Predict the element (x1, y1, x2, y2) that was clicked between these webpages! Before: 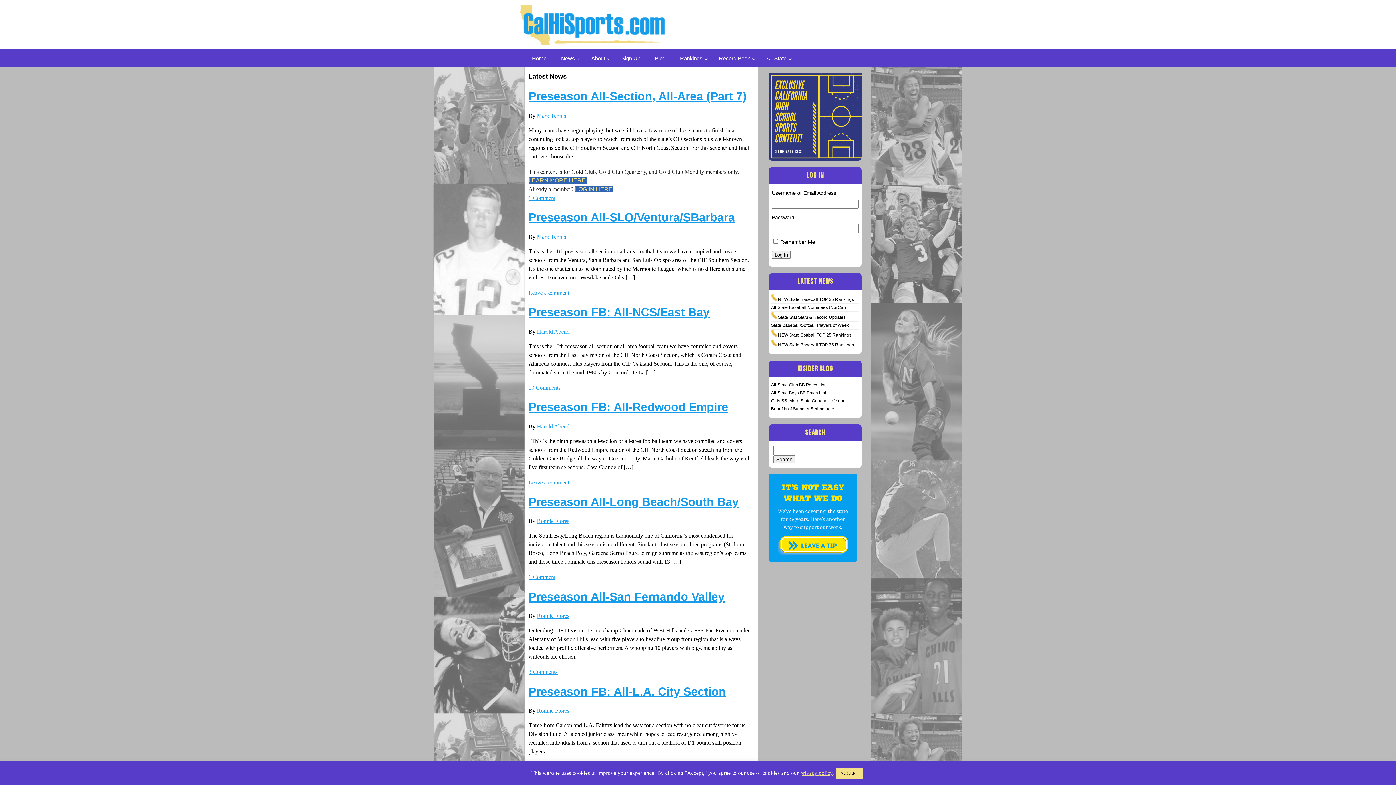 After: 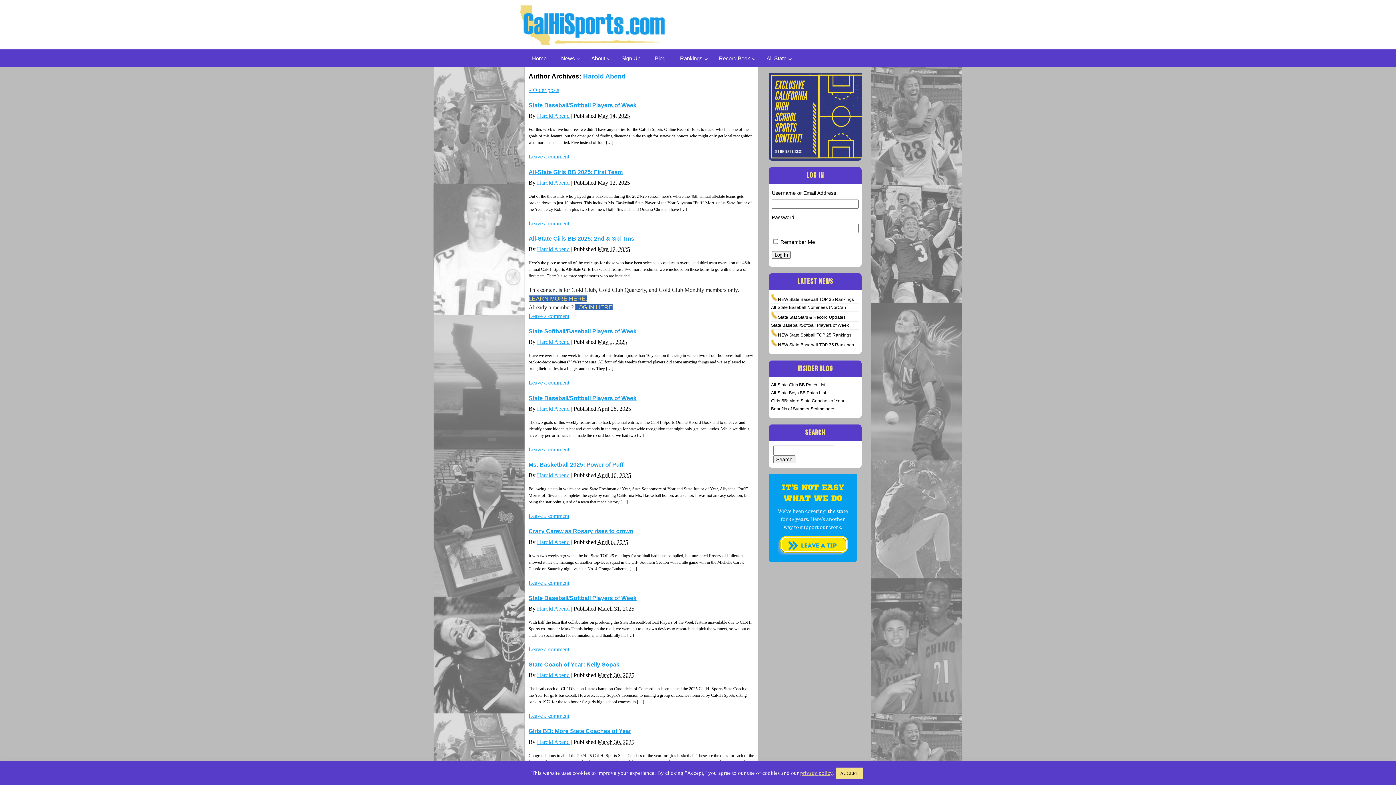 Action: label: Harold Abend bbox: (537, 328, 569, 334)